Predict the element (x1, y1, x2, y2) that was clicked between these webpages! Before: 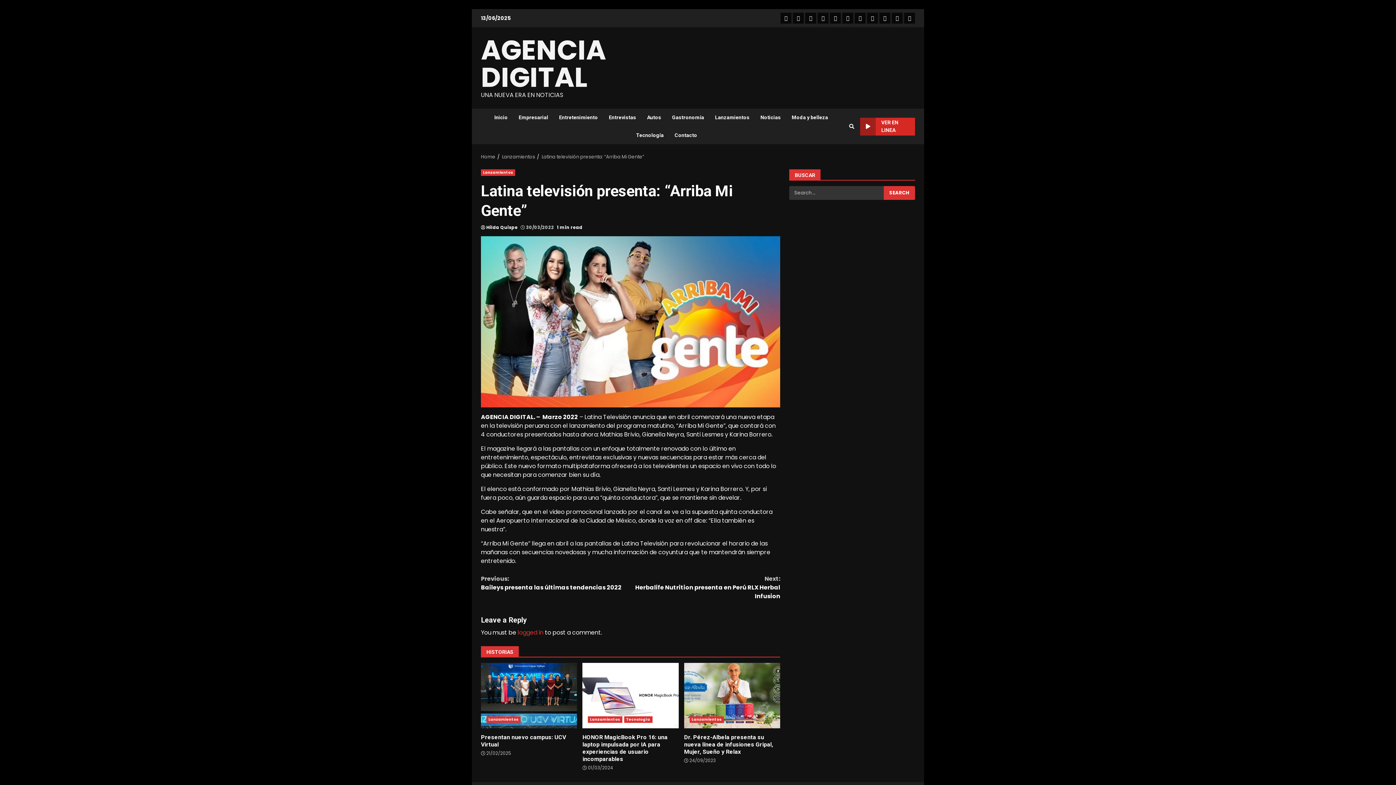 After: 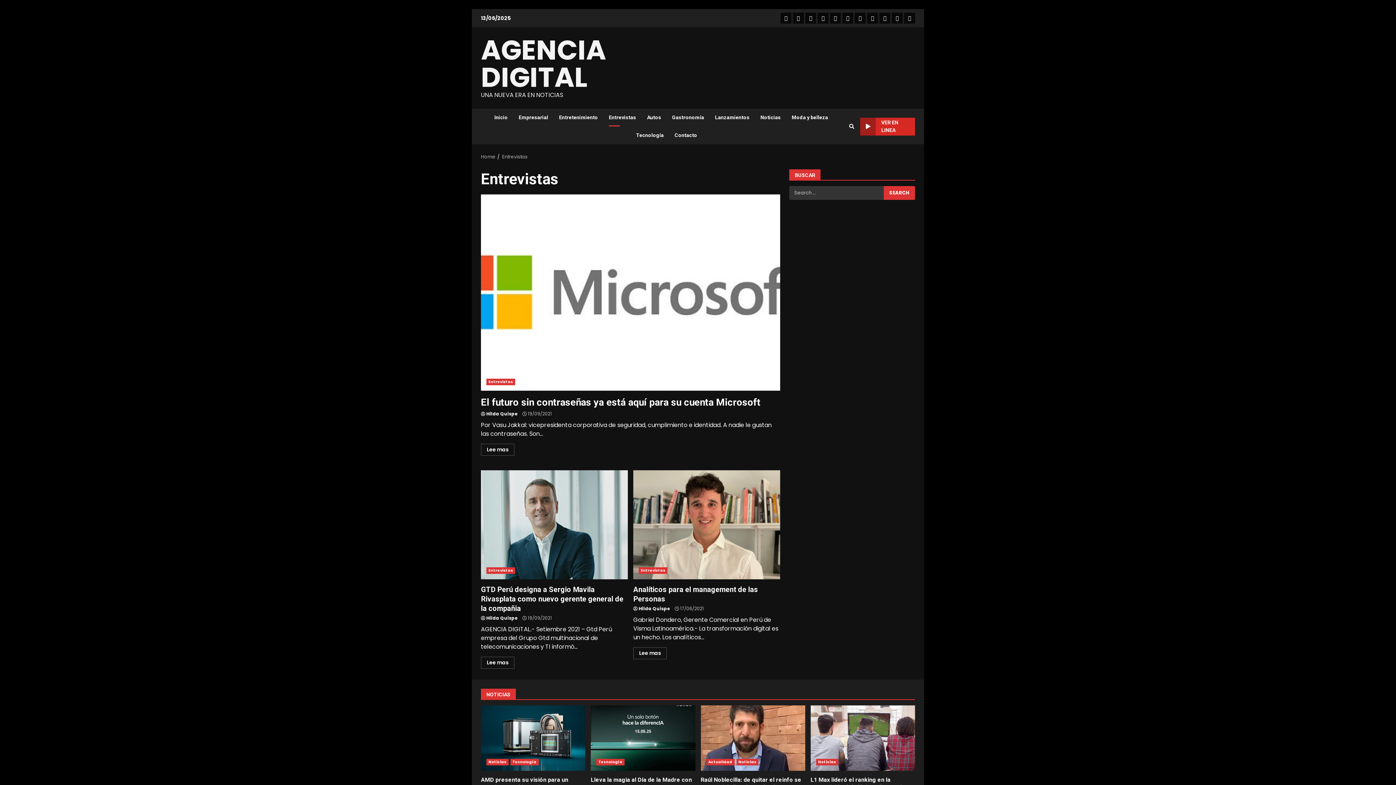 Action: label: Entrevistas bbox: (603, 108, 641, 126)